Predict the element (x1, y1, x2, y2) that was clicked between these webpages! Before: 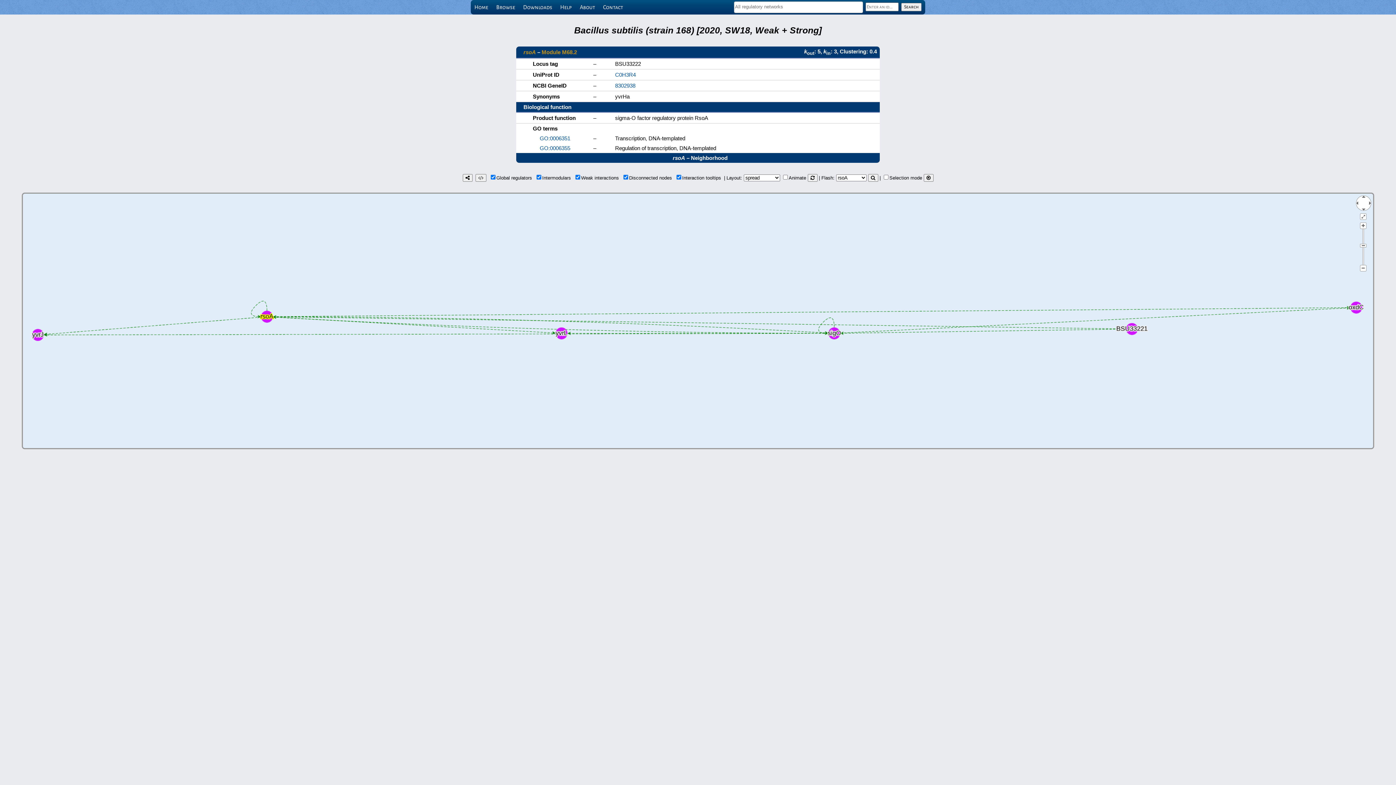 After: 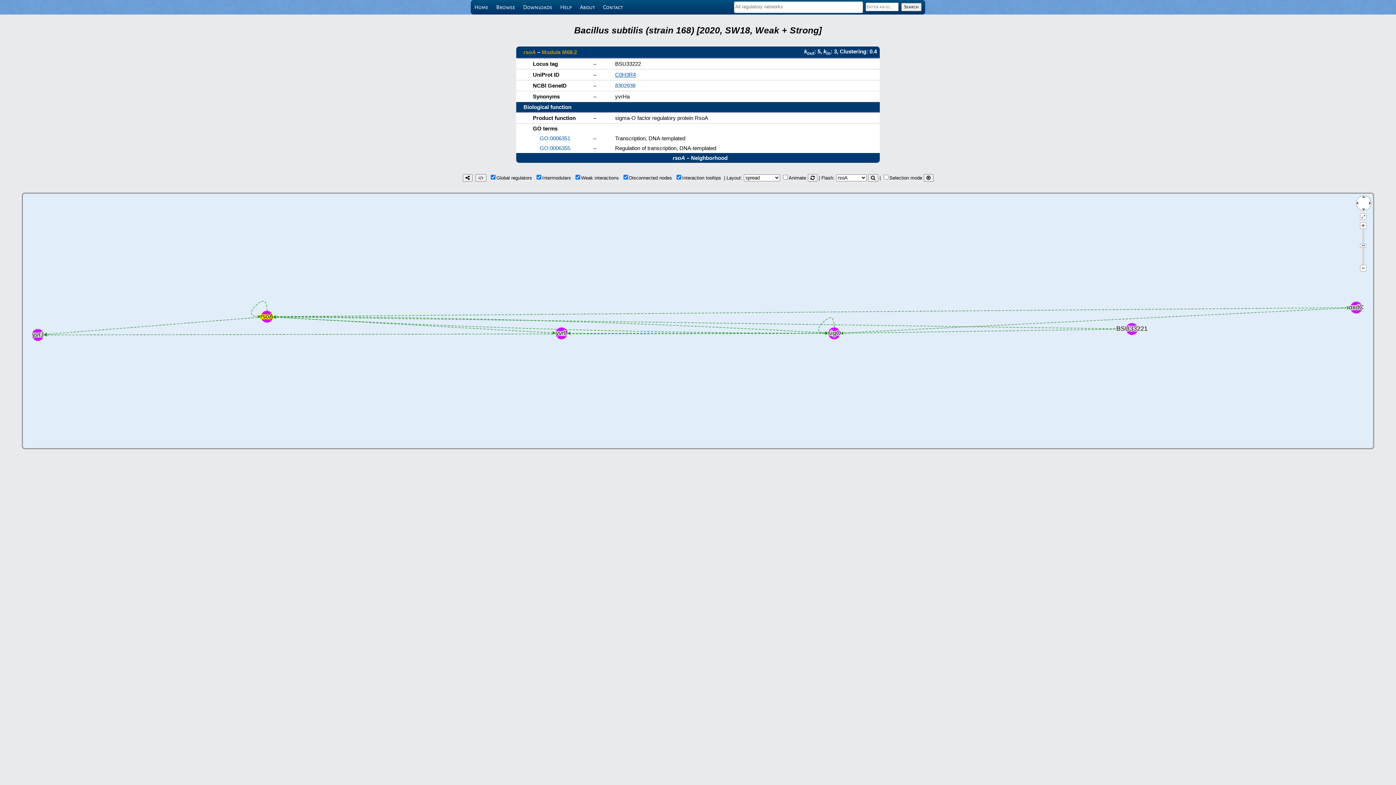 Action: label: C0H3R4 bbox: (615, 71, 636, 77)